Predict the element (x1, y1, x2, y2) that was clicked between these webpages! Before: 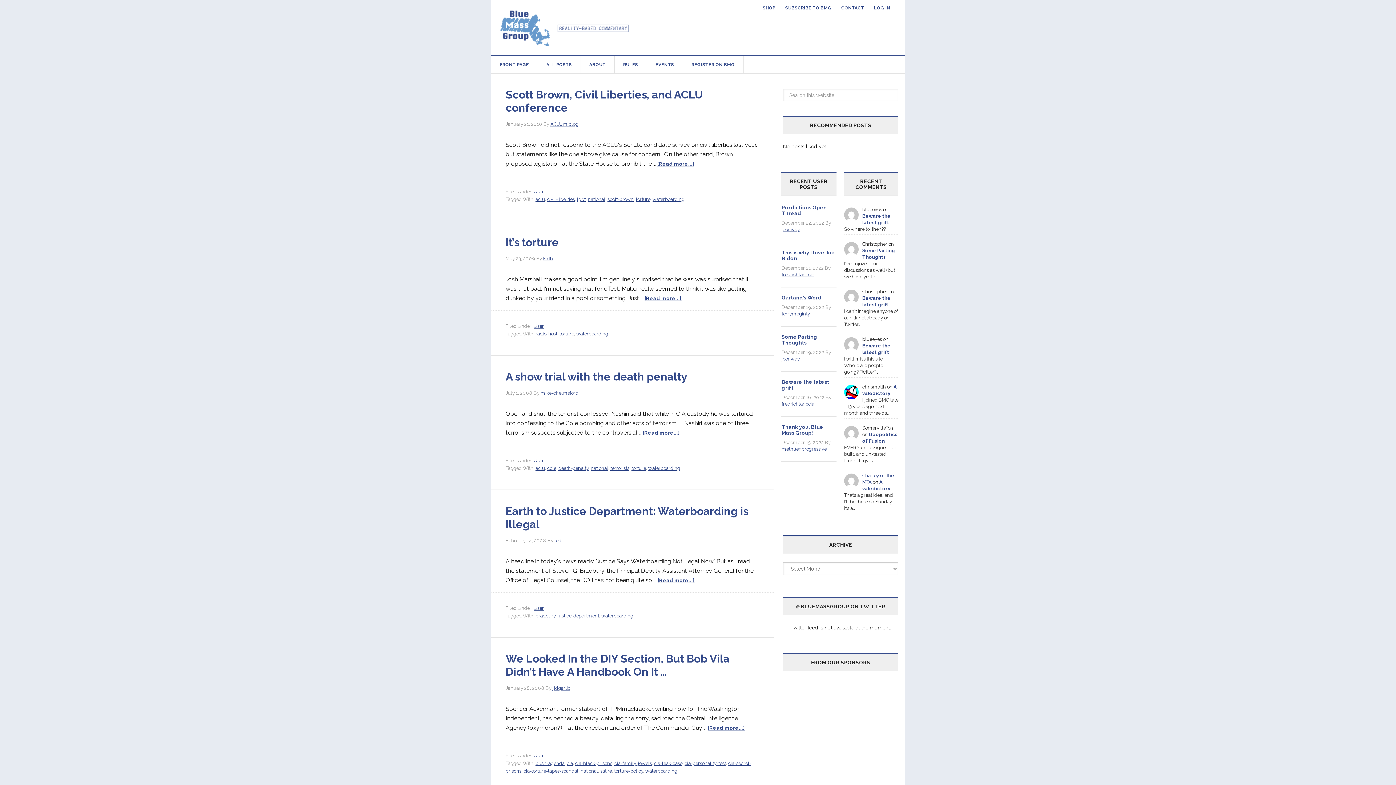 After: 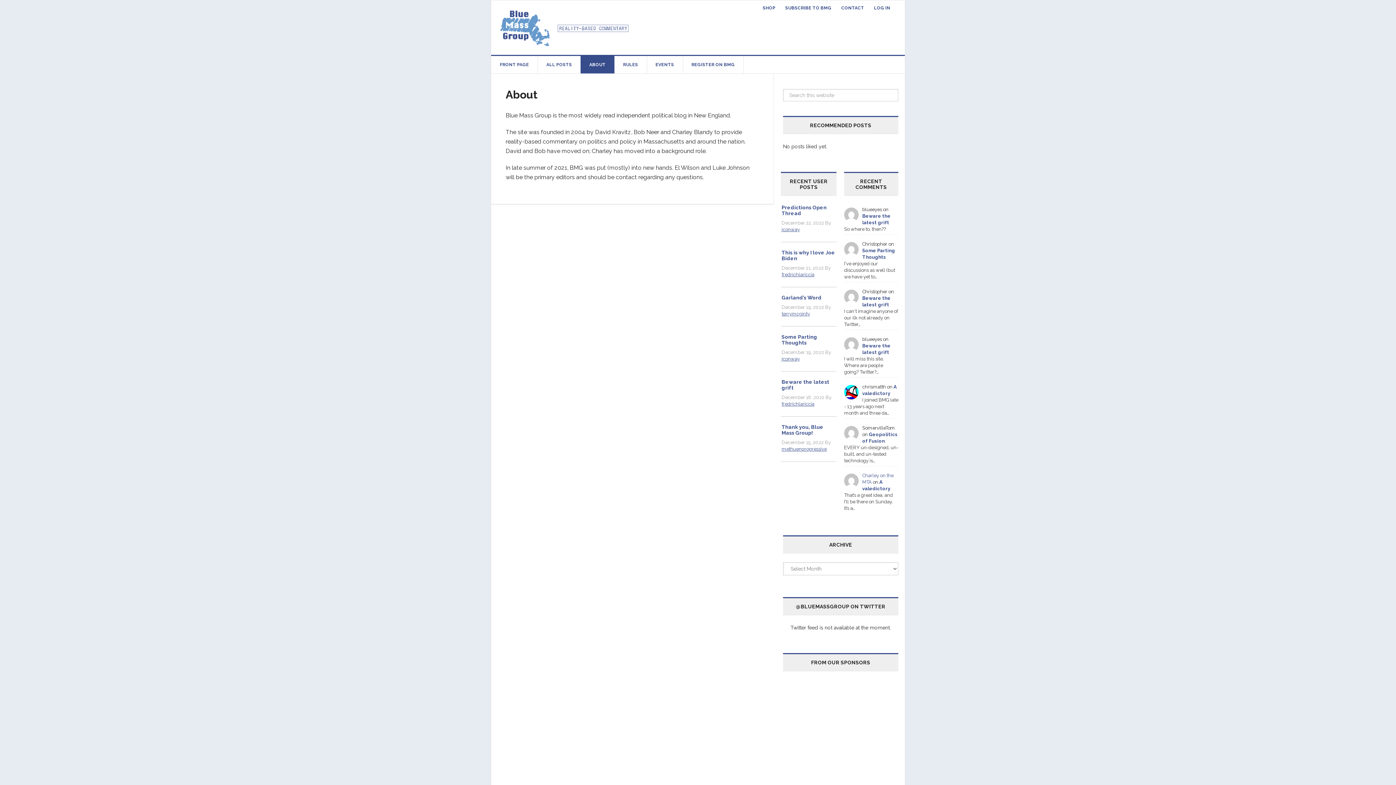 Action: label: ABOUT bbox: (580, 56, 614, 73)